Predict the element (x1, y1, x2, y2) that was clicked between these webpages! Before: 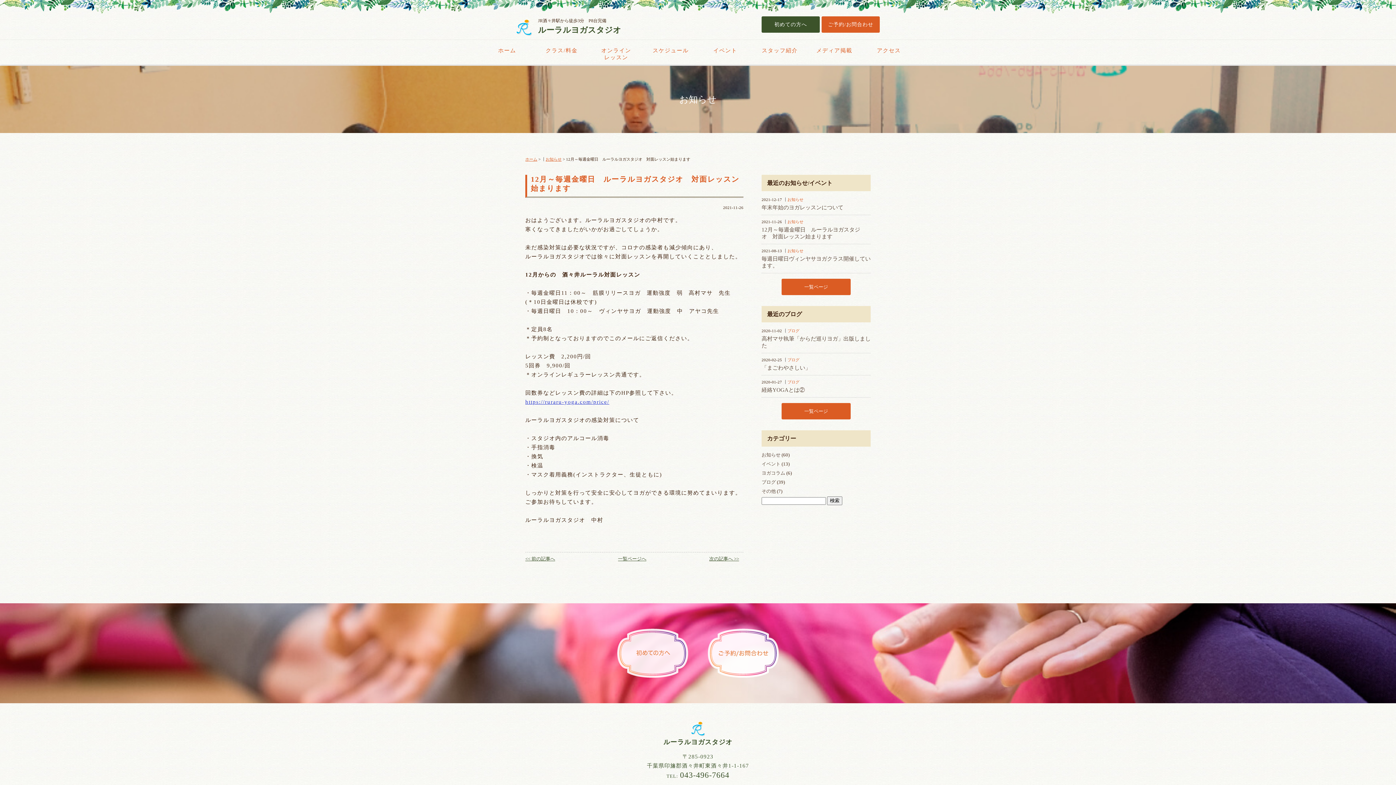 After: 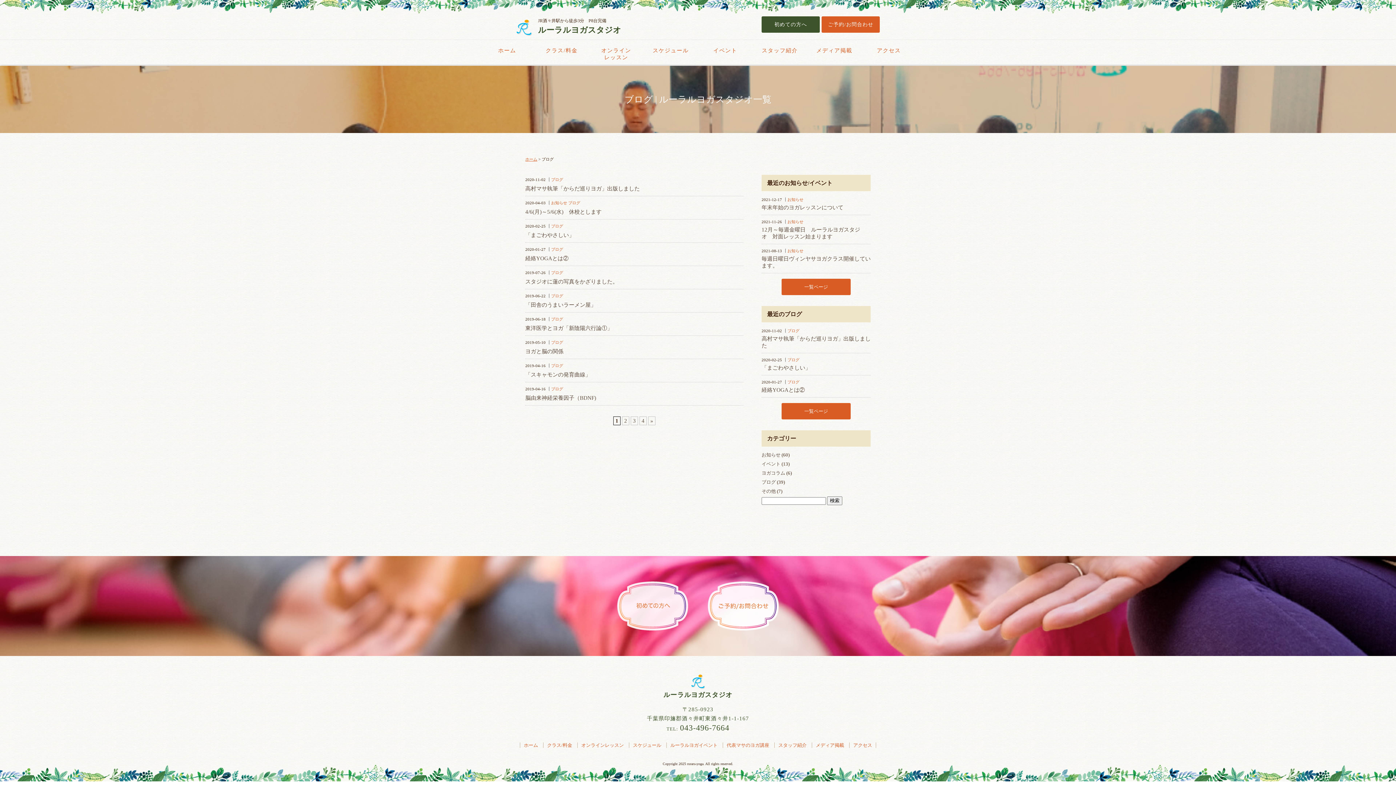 Action: bbox: (787, 380, 799, 384) label: ブログ